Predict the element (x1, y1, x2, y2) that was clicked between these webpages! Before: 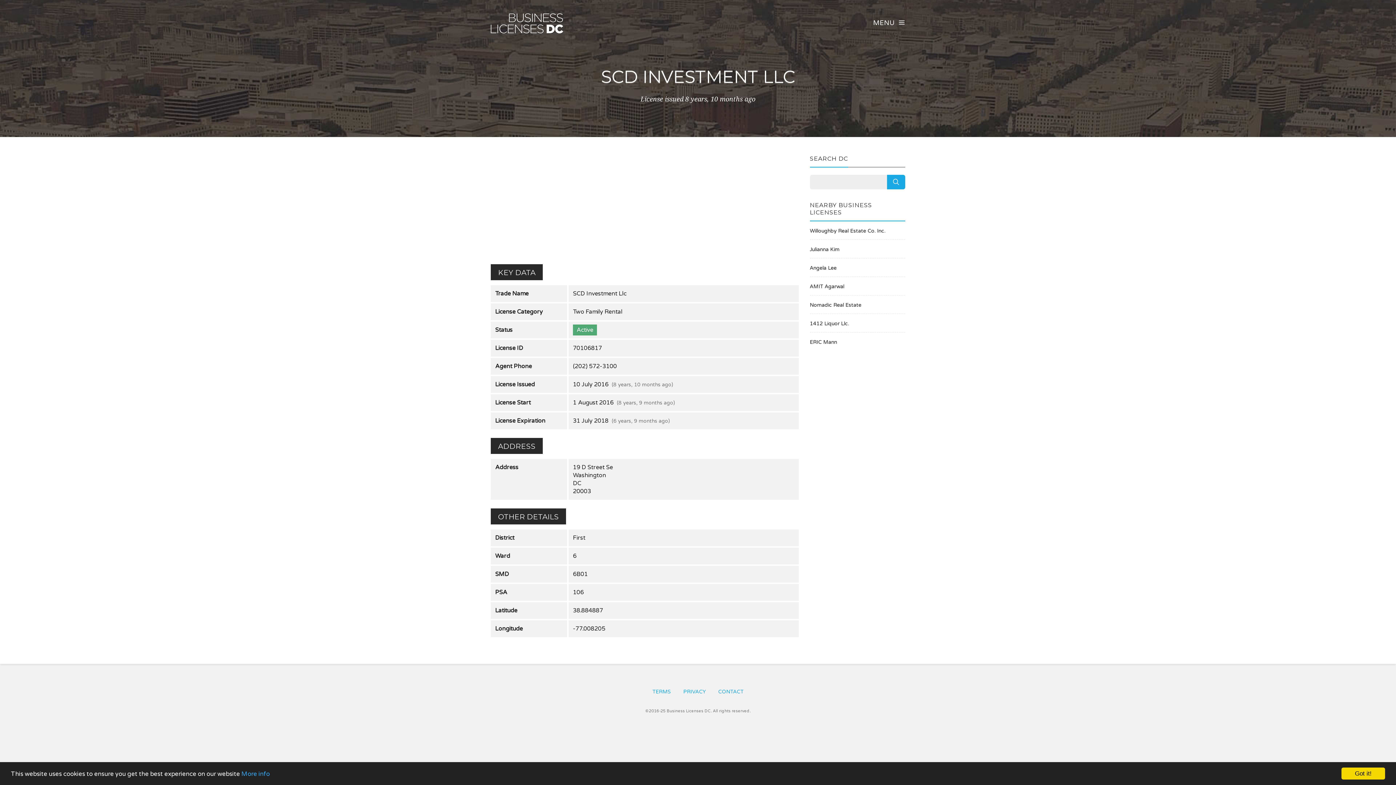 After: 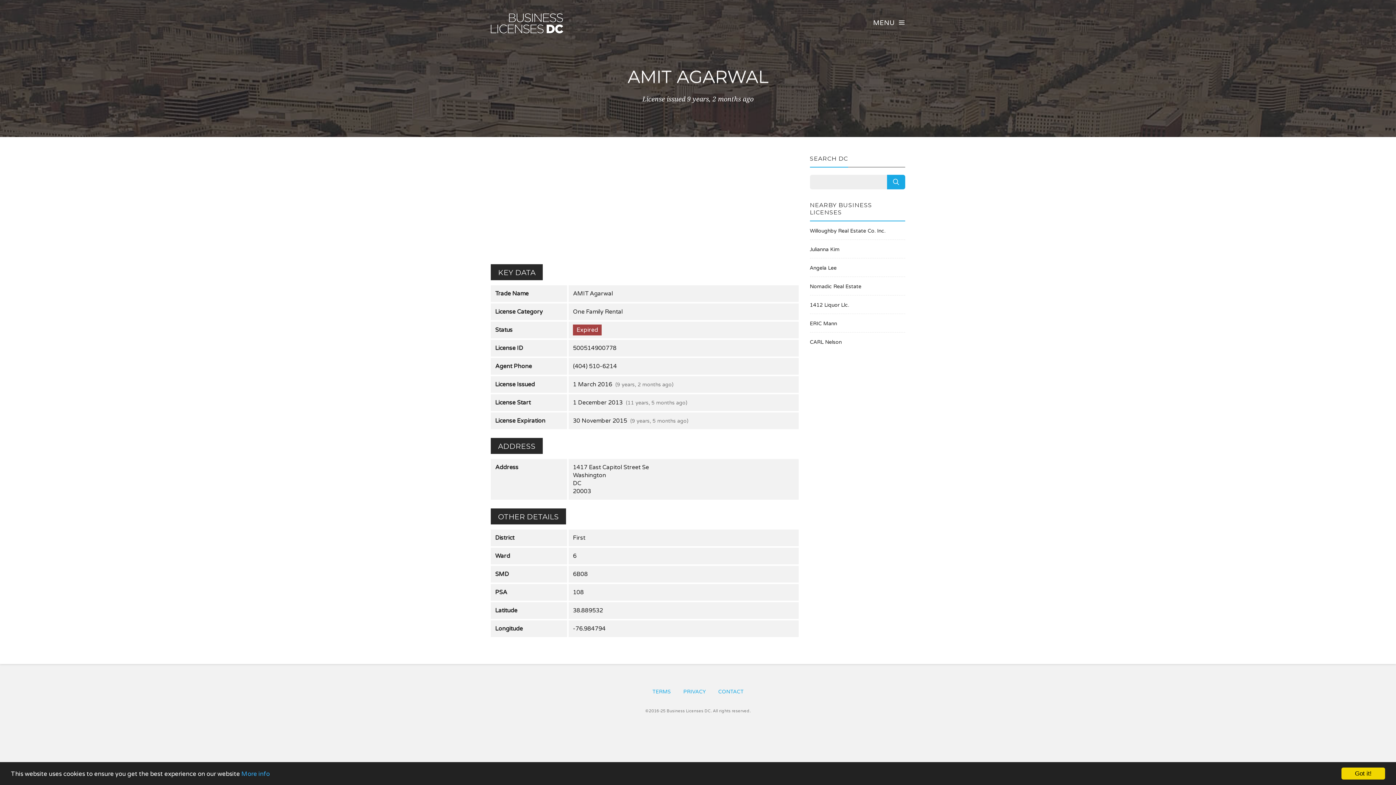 Action: bbox: (810, 282, 905, 290) label: AMIT Agarwal